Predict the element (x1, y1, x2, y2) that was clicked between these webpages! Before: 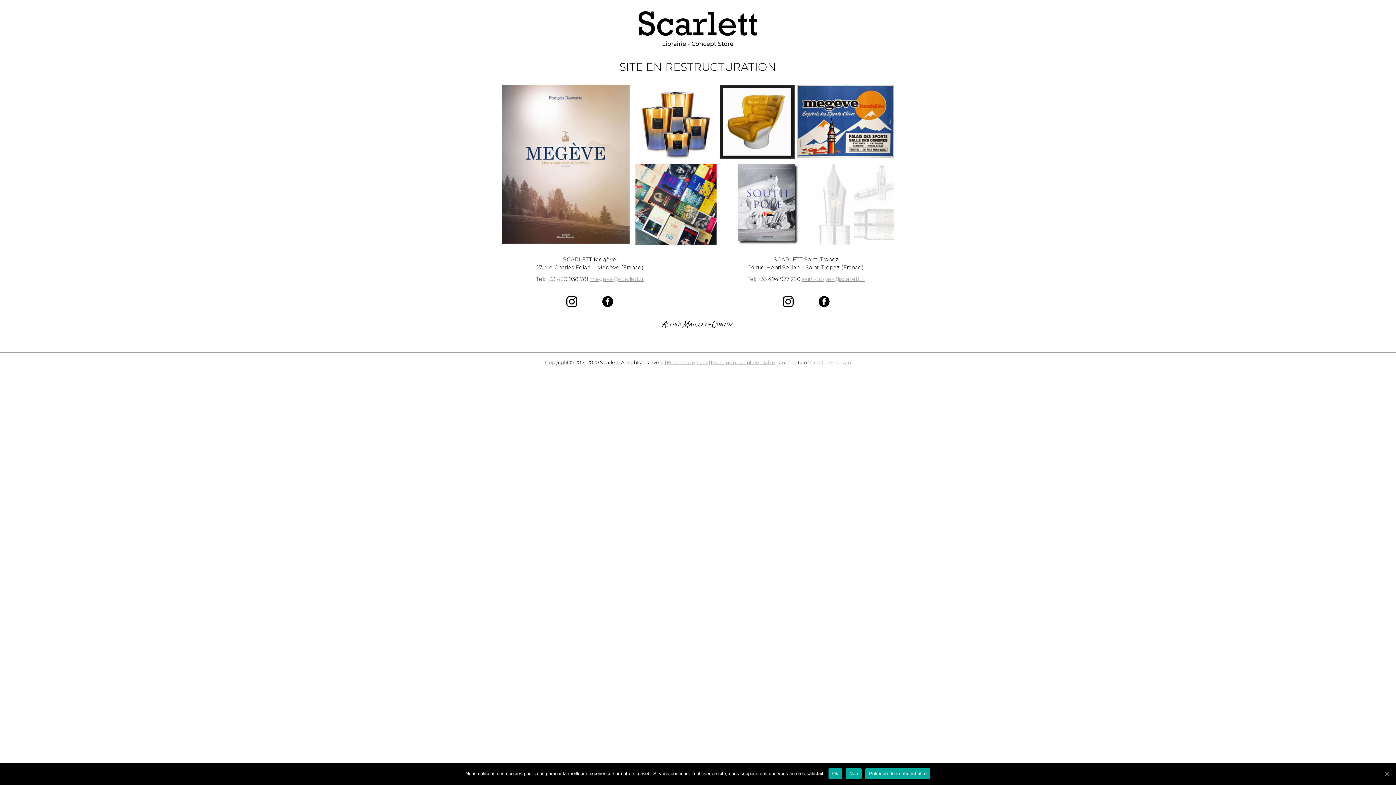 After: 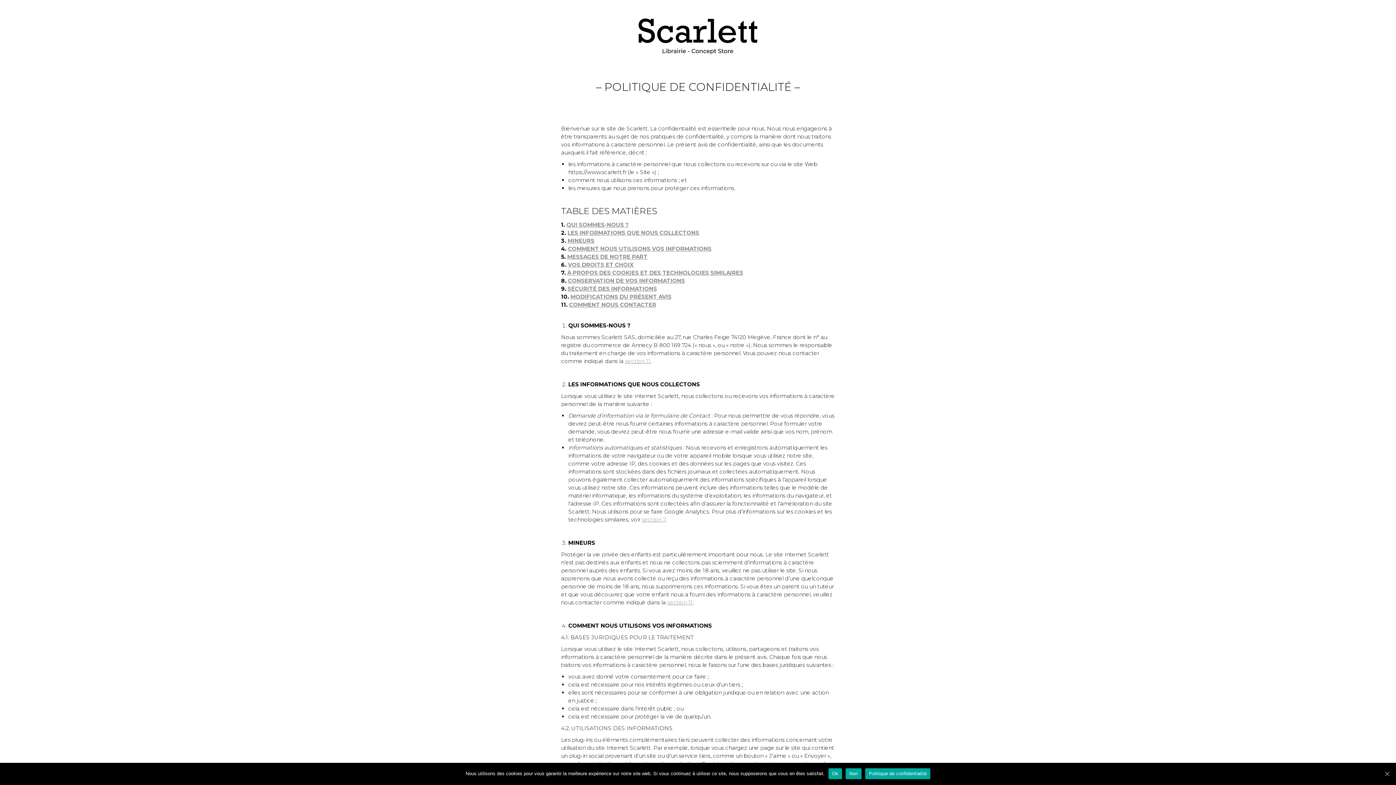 Action: label: Politique de confidentialité bbox: (711, 359, 775, 365)